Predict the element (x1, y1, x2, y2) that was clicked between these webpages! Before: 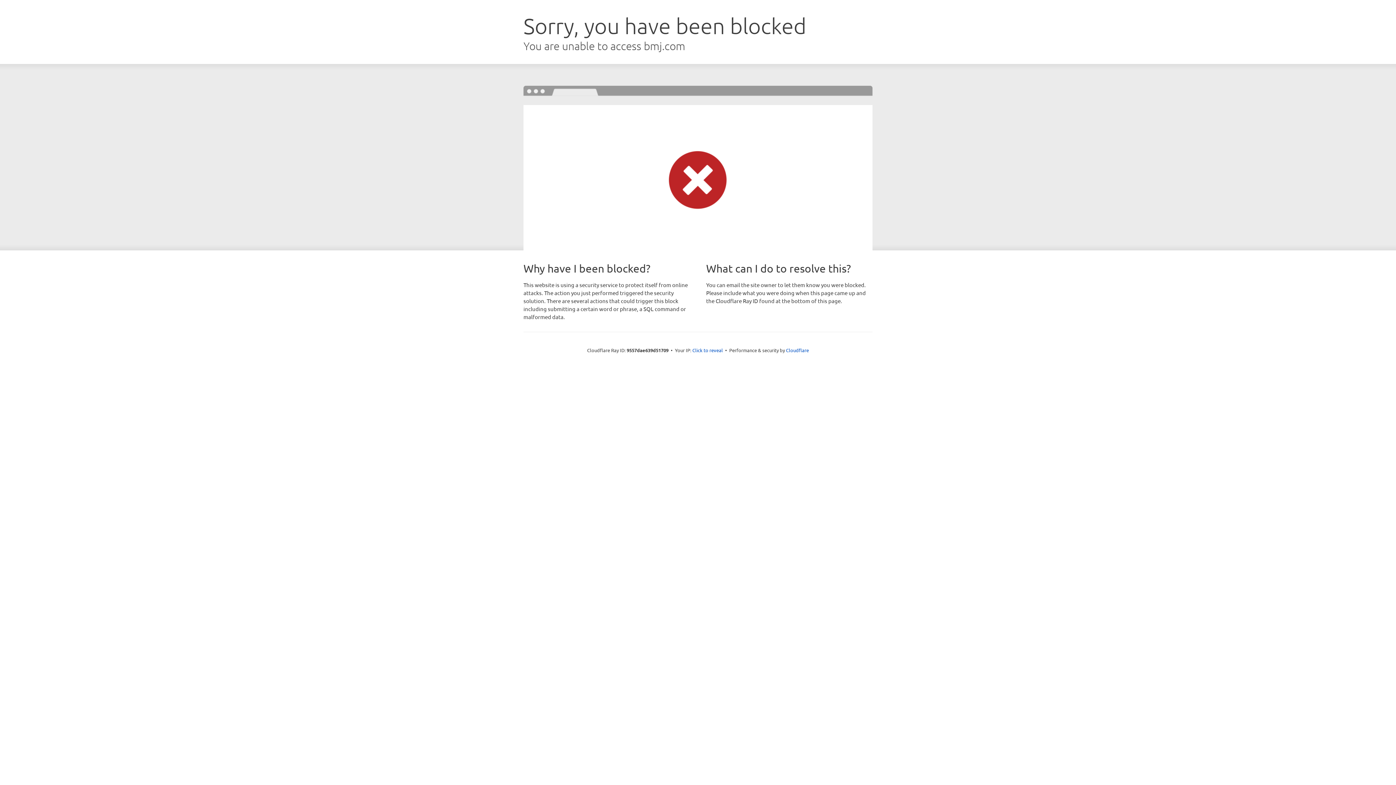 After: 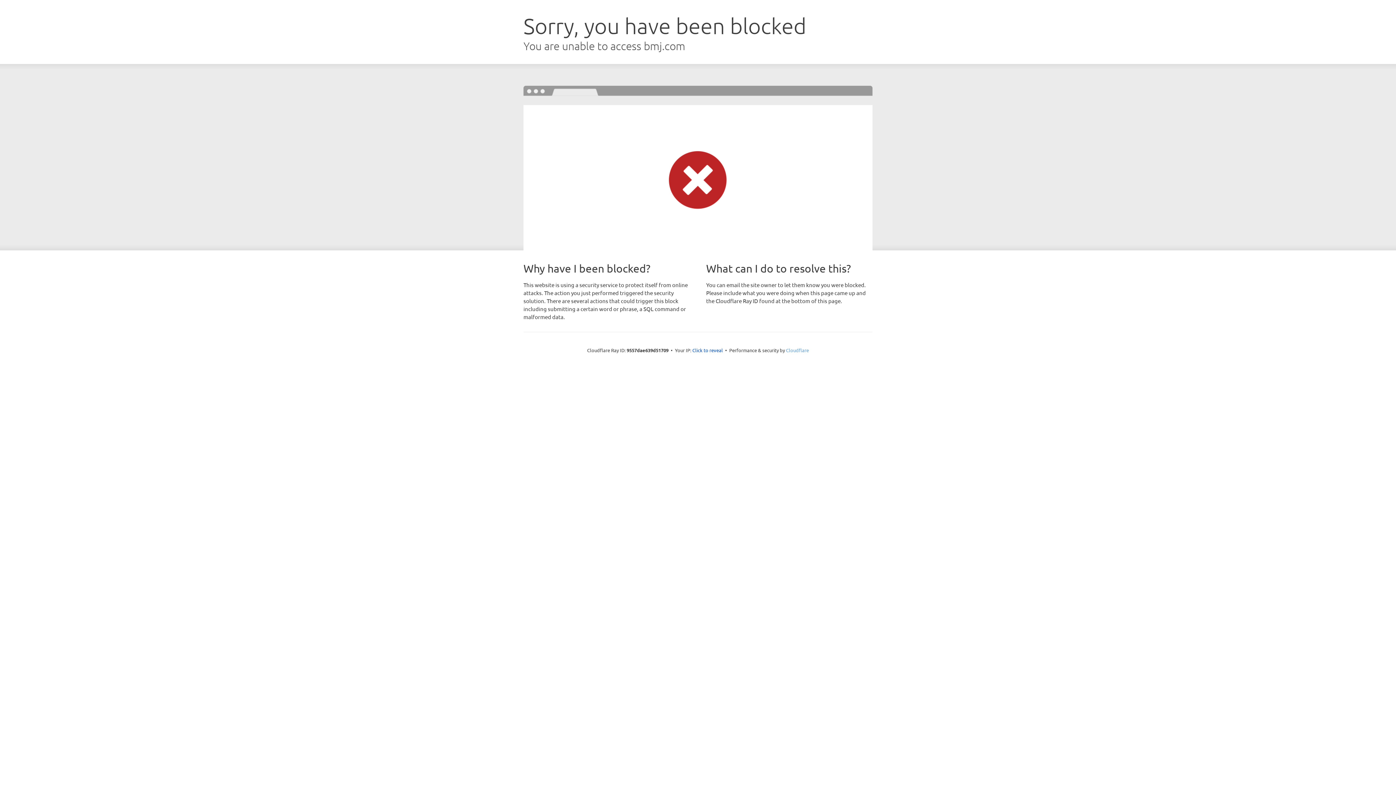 Action: bbox: (786, 347, 809, 353) label: Cloudflare